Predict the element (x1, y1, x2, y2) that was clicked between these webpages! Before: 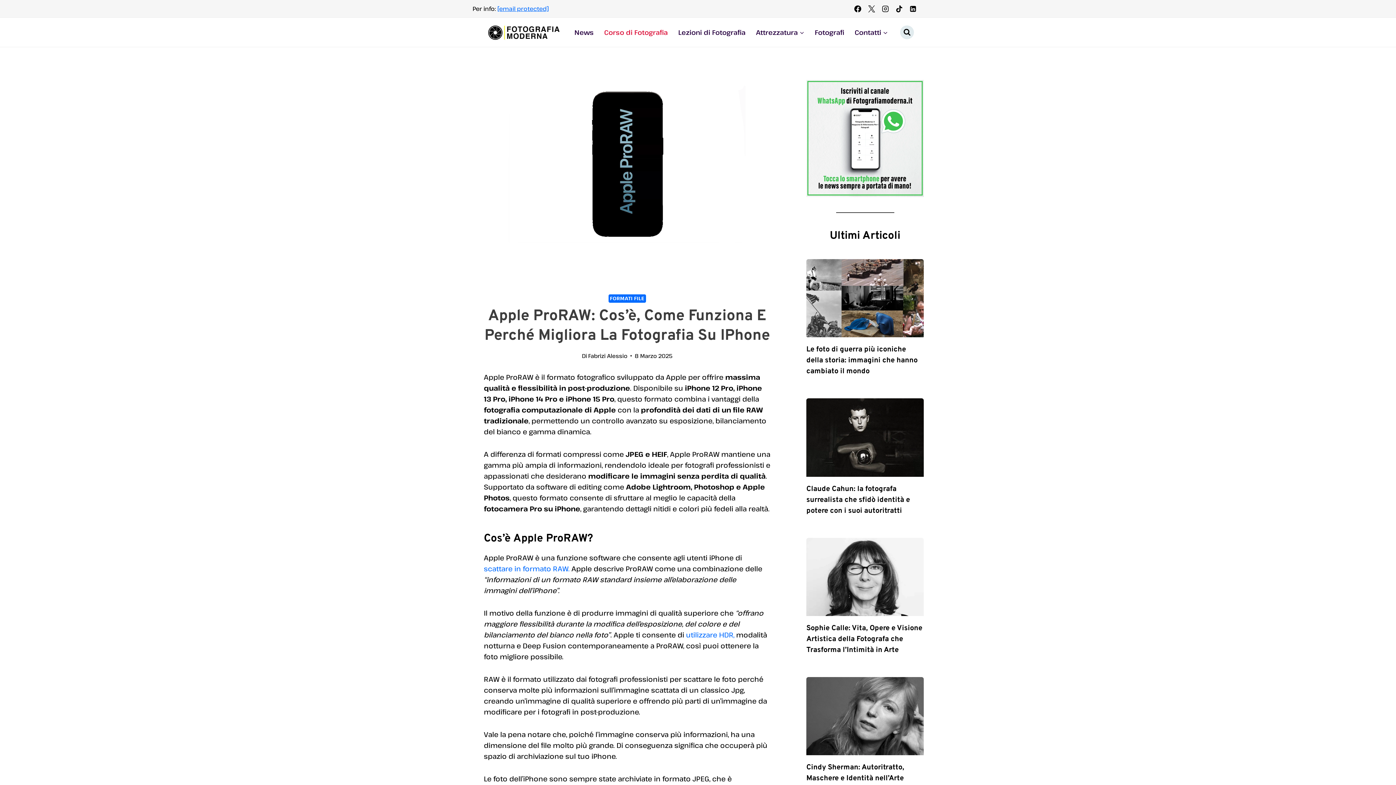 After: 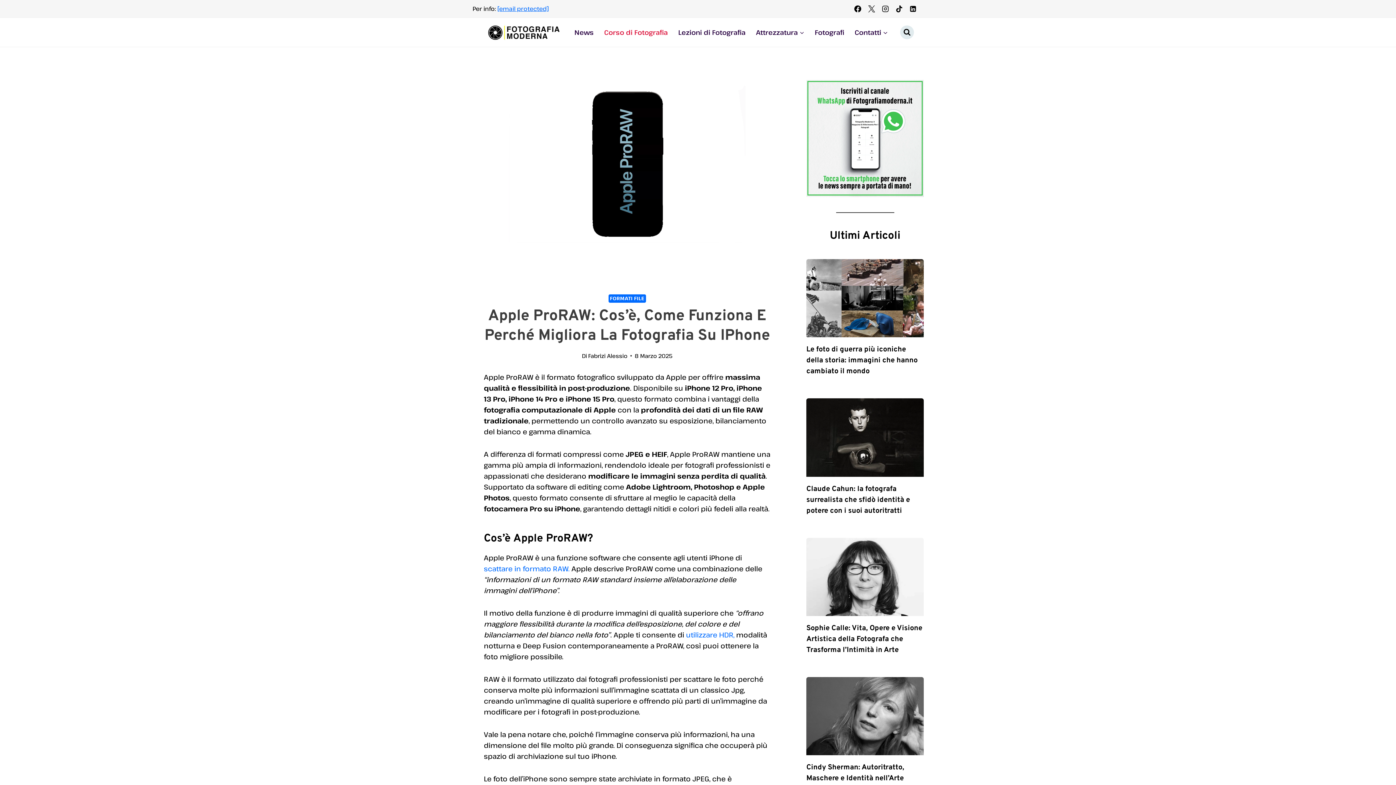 Action: bbox: (906, 1, 920, 15) label: Linkedin